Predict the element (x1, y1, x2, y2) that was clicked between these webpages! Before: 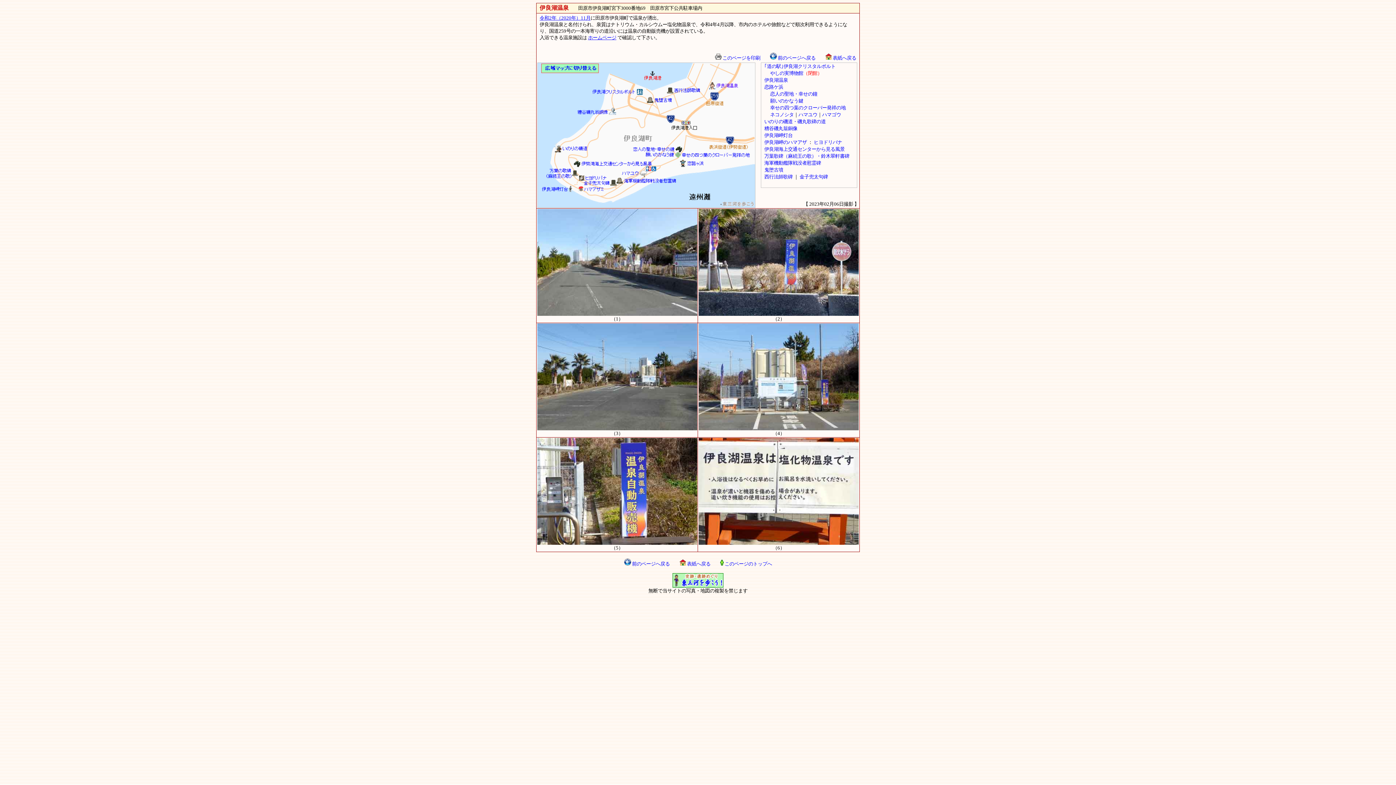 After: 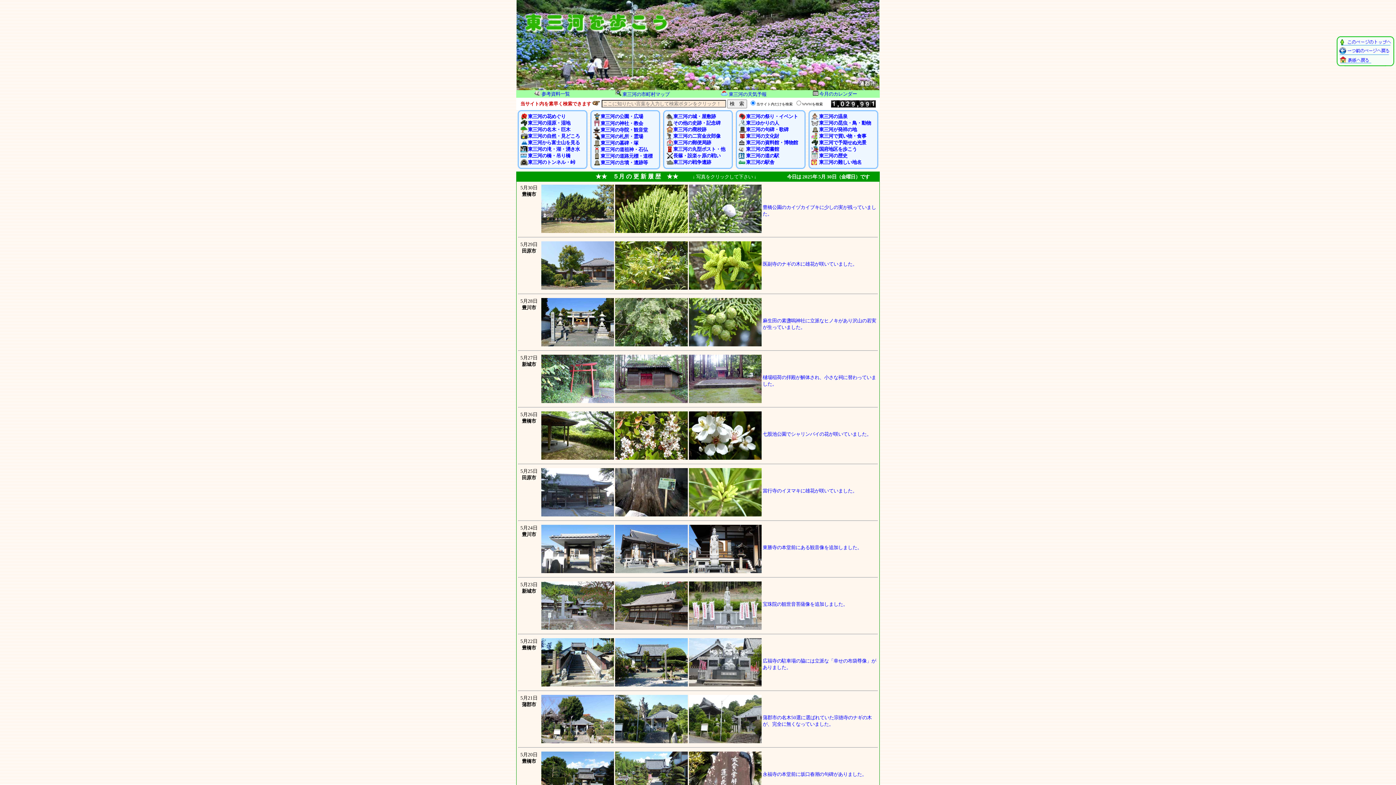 Action: bbox: (825, 55, 856, 60) label:  表紙へ戻る